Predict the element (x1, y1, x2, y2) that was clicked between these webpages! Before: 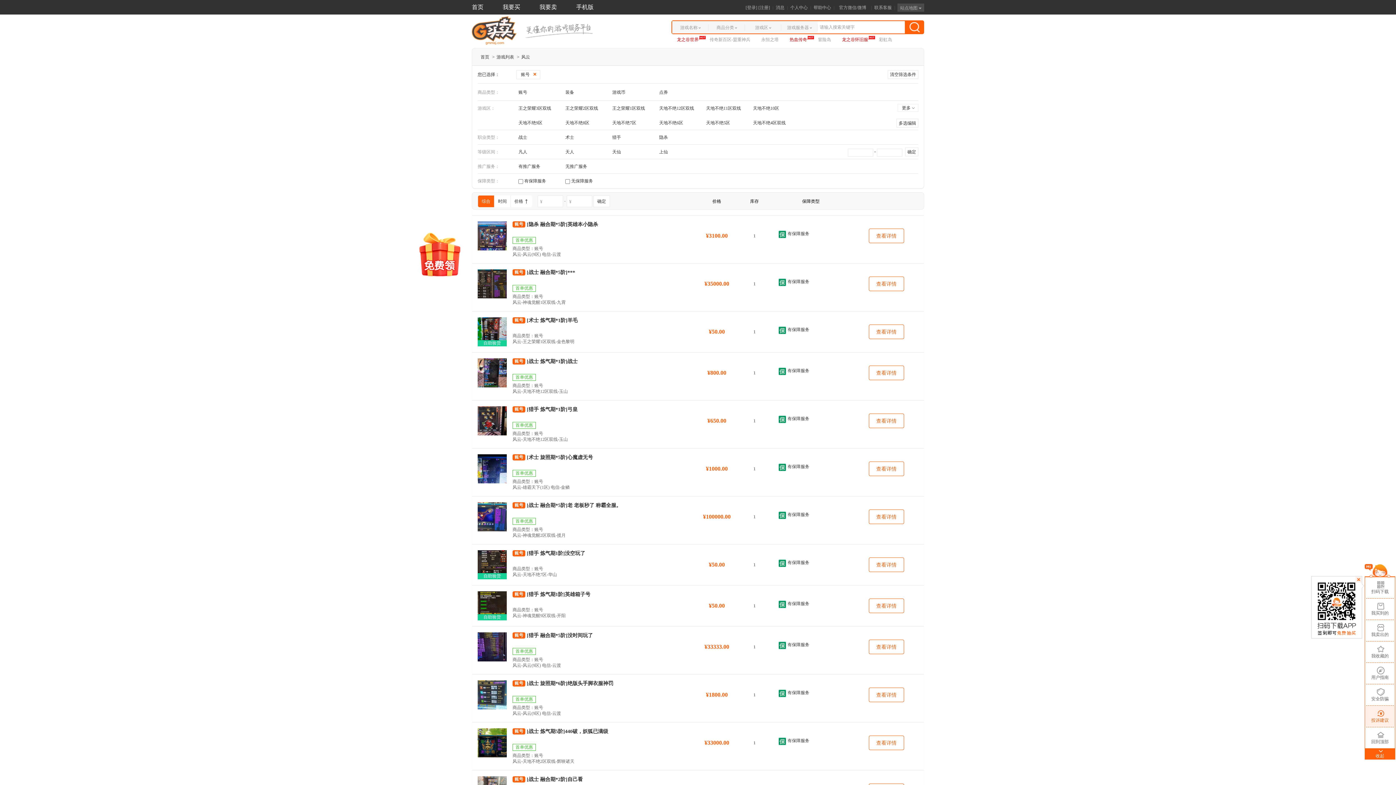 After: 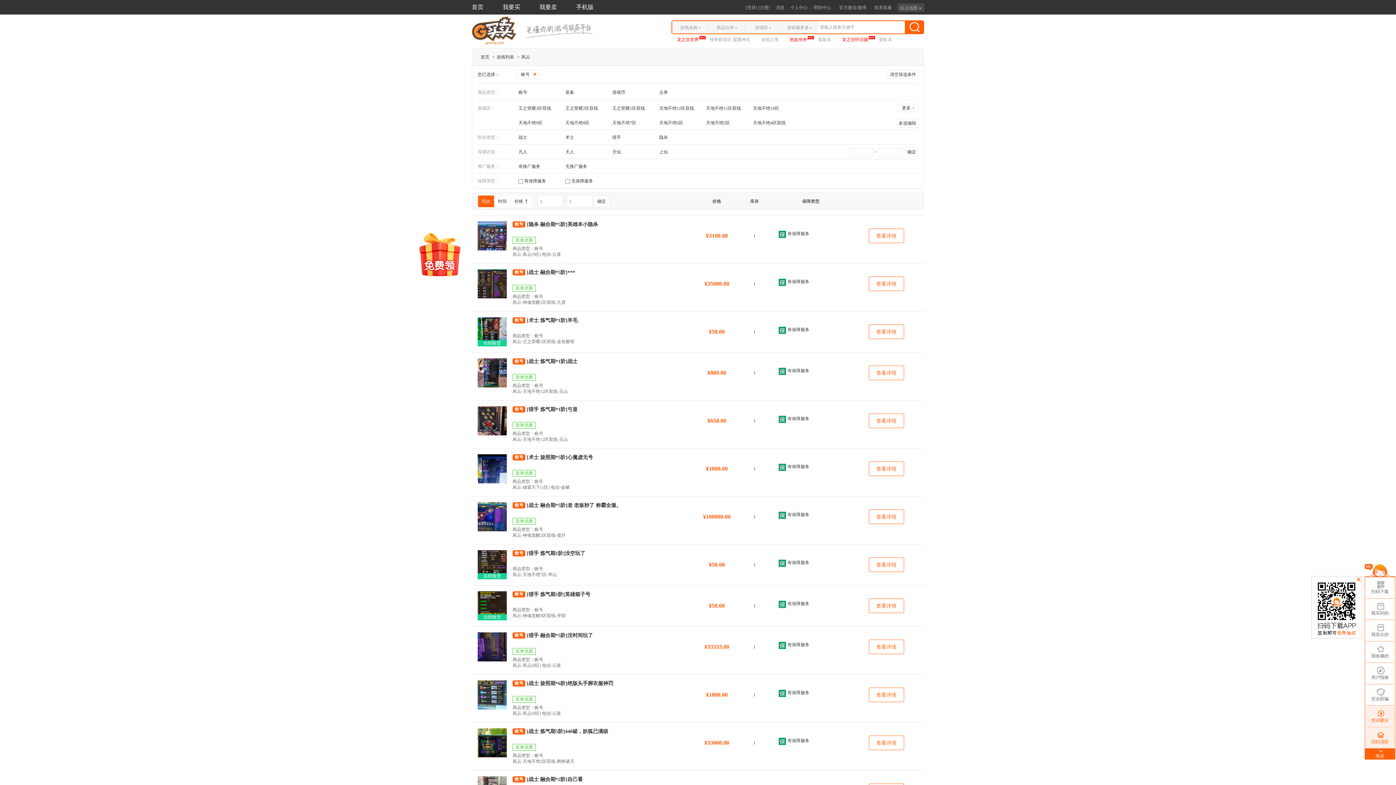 Action: bbox: (1365, 728, 1394, 748) label: 回到顶部